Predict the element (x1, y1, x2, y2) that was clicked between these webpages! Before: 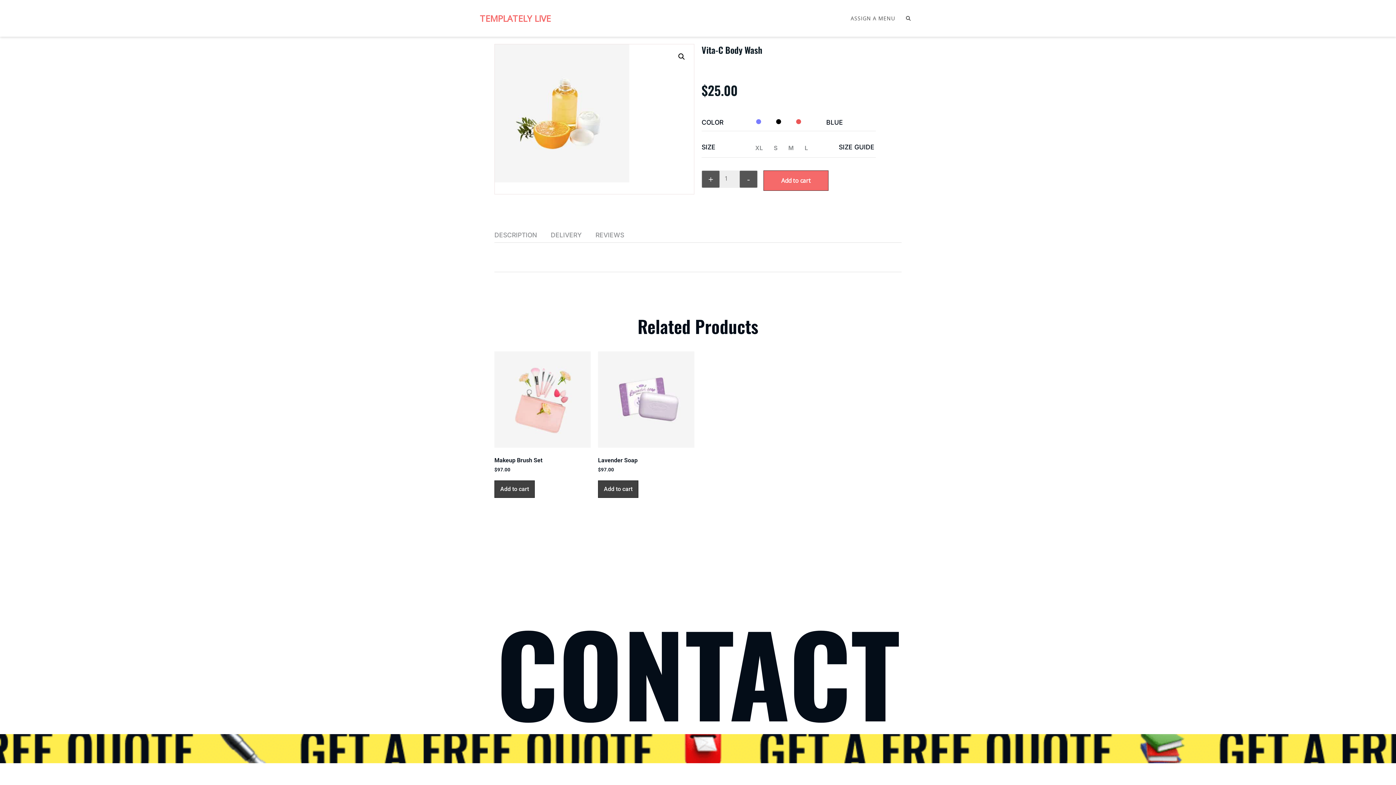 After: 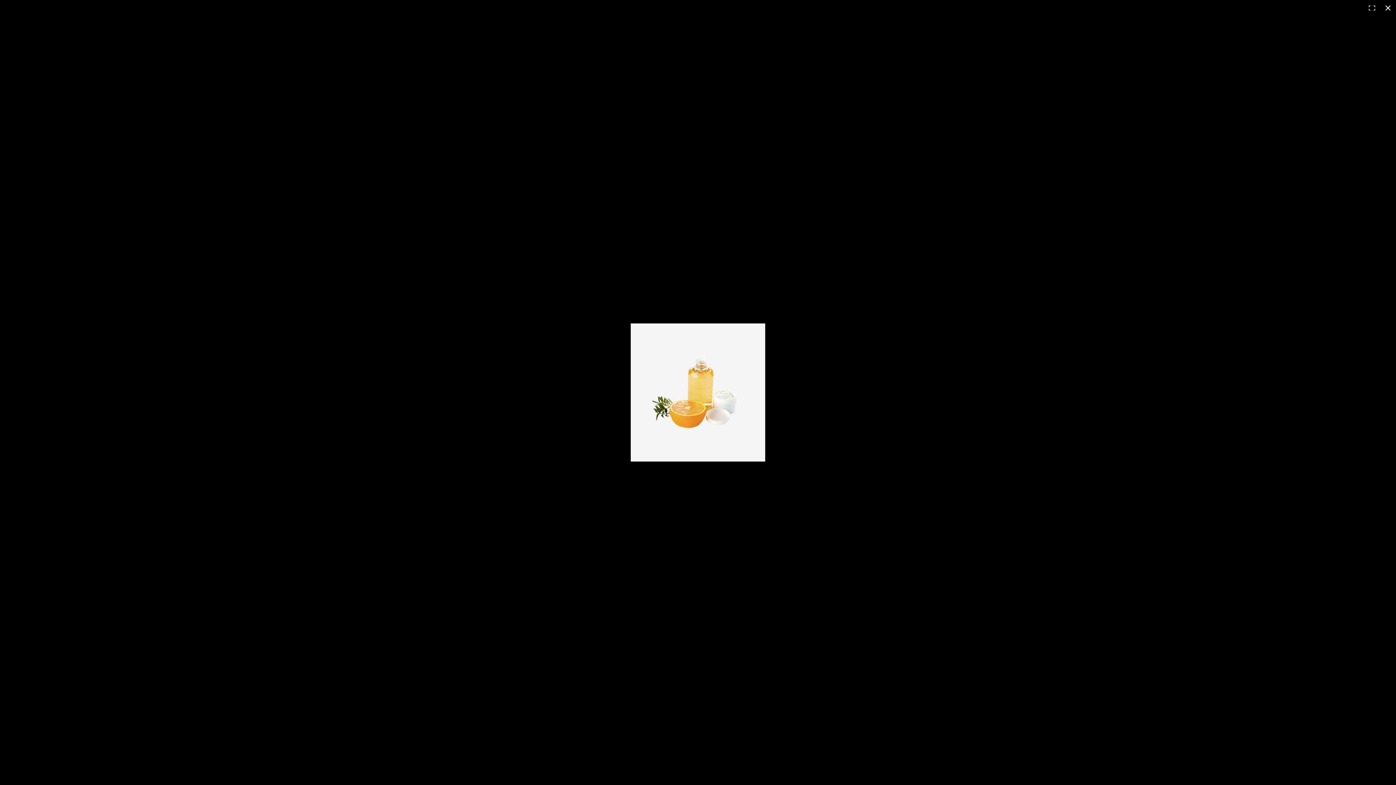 Action: bbox: (675, 50, 688, 63) label: View full-screen image gallery